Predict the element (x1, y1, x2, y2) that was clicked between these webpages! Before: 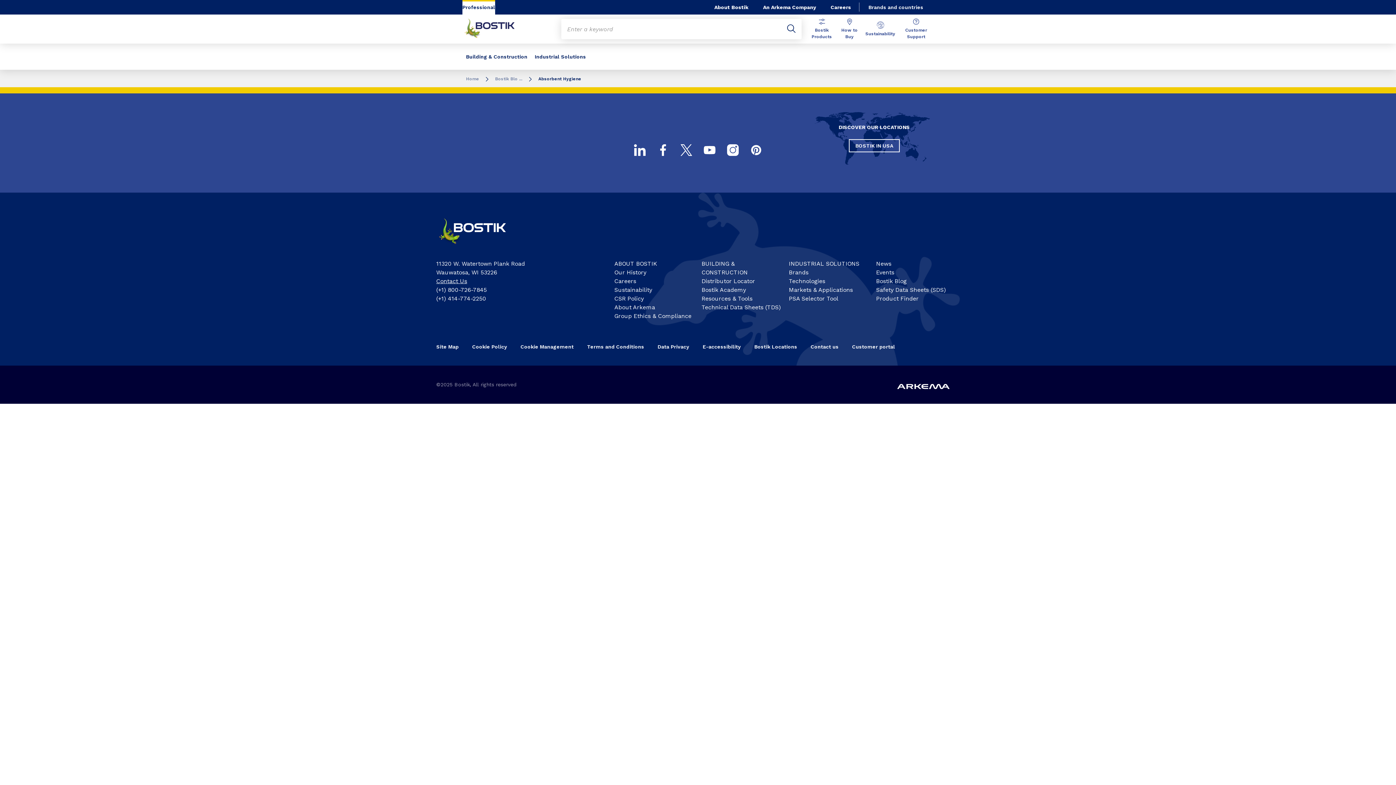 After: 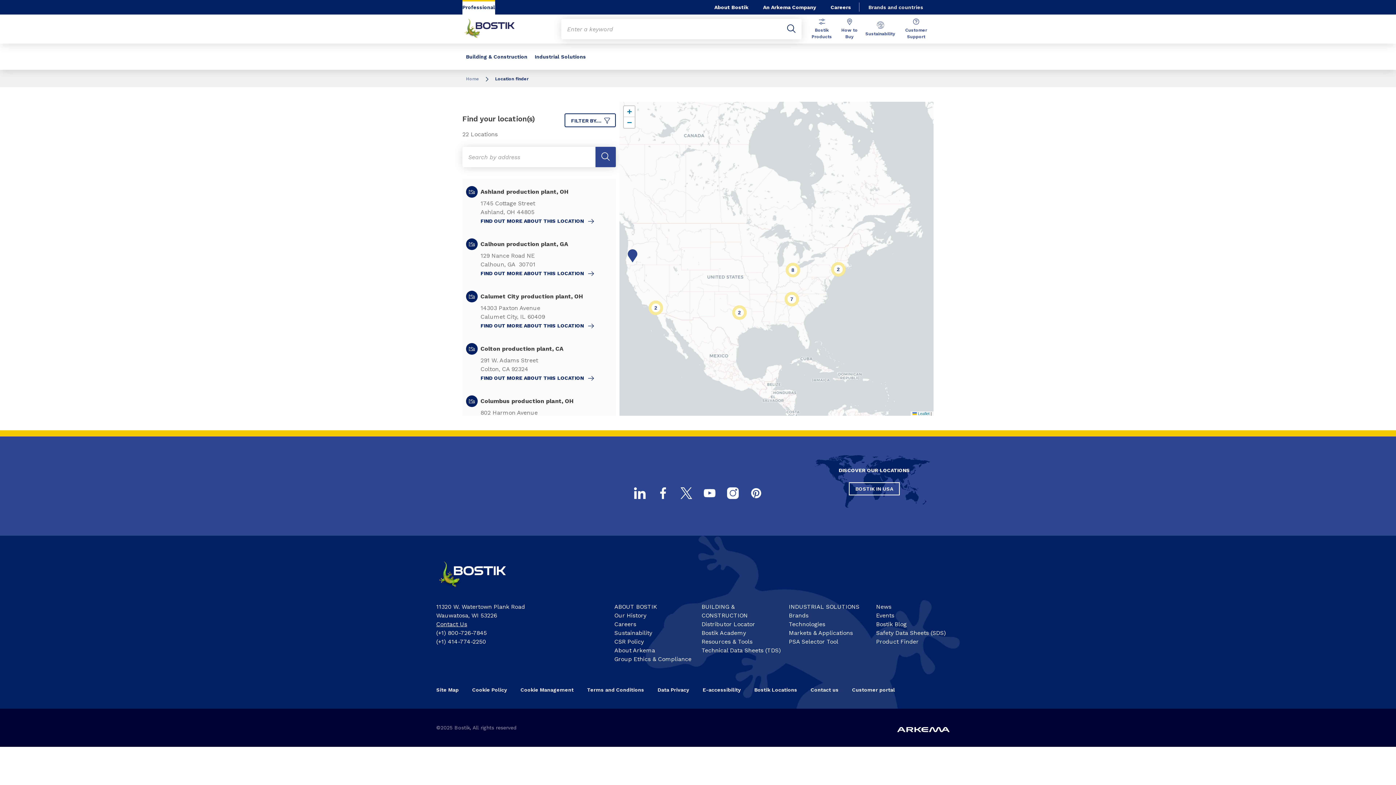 Action: label: BOSTIK IN USA bbox: (849, 139, 900, 152)